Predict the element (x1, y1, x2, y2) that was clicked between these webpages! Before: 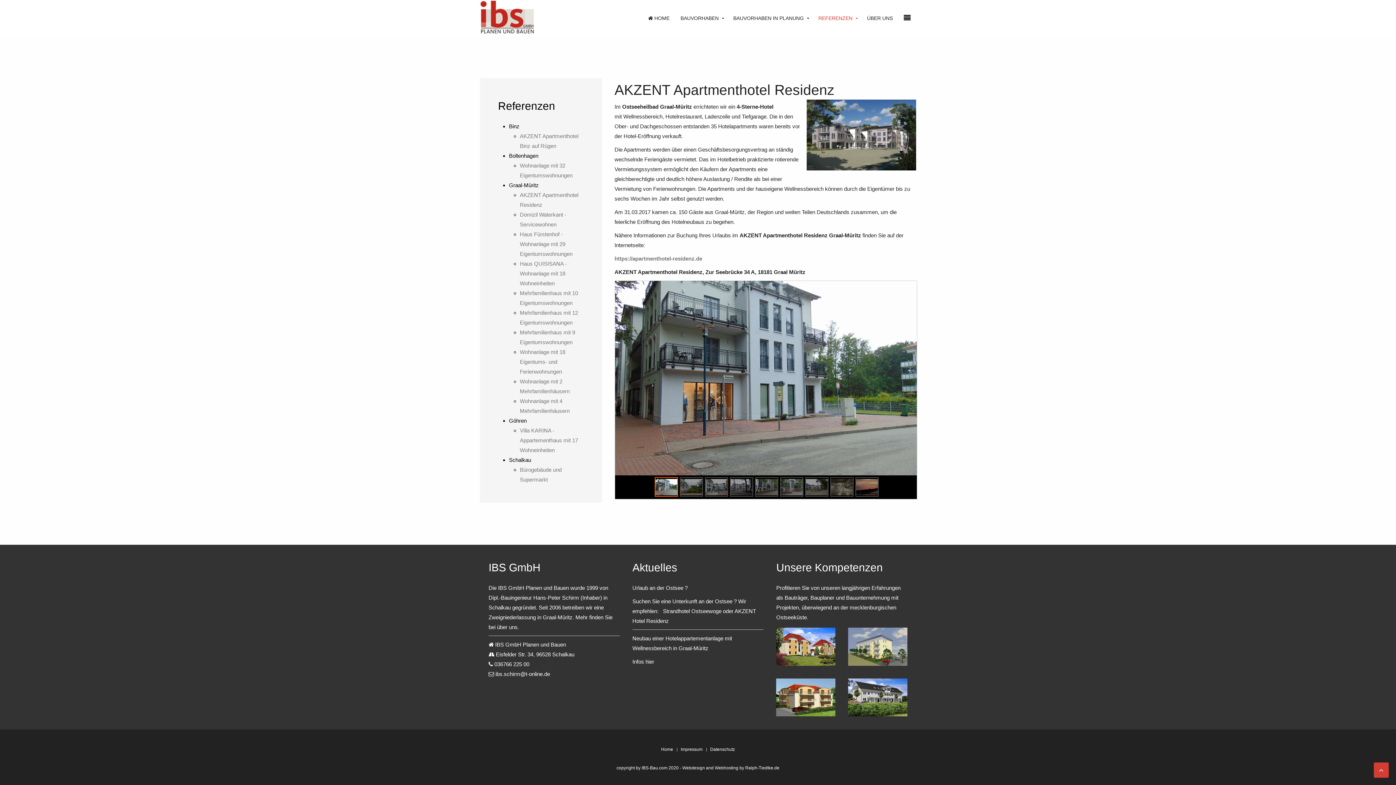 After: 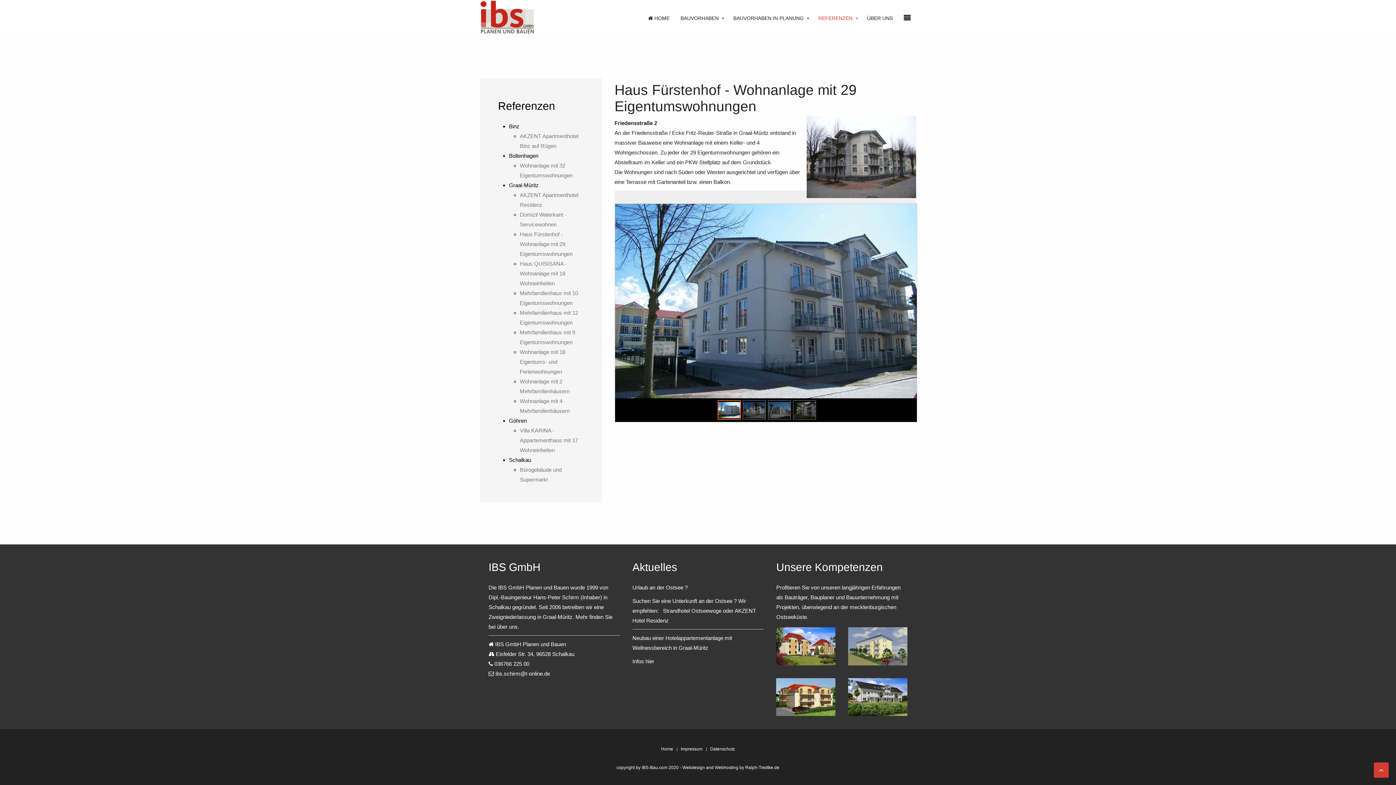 Action: bbox: (520, 231, 572, 257) label: Haus Fürstenhof - Wohnanlage mit 29 Eigentumswohnungen